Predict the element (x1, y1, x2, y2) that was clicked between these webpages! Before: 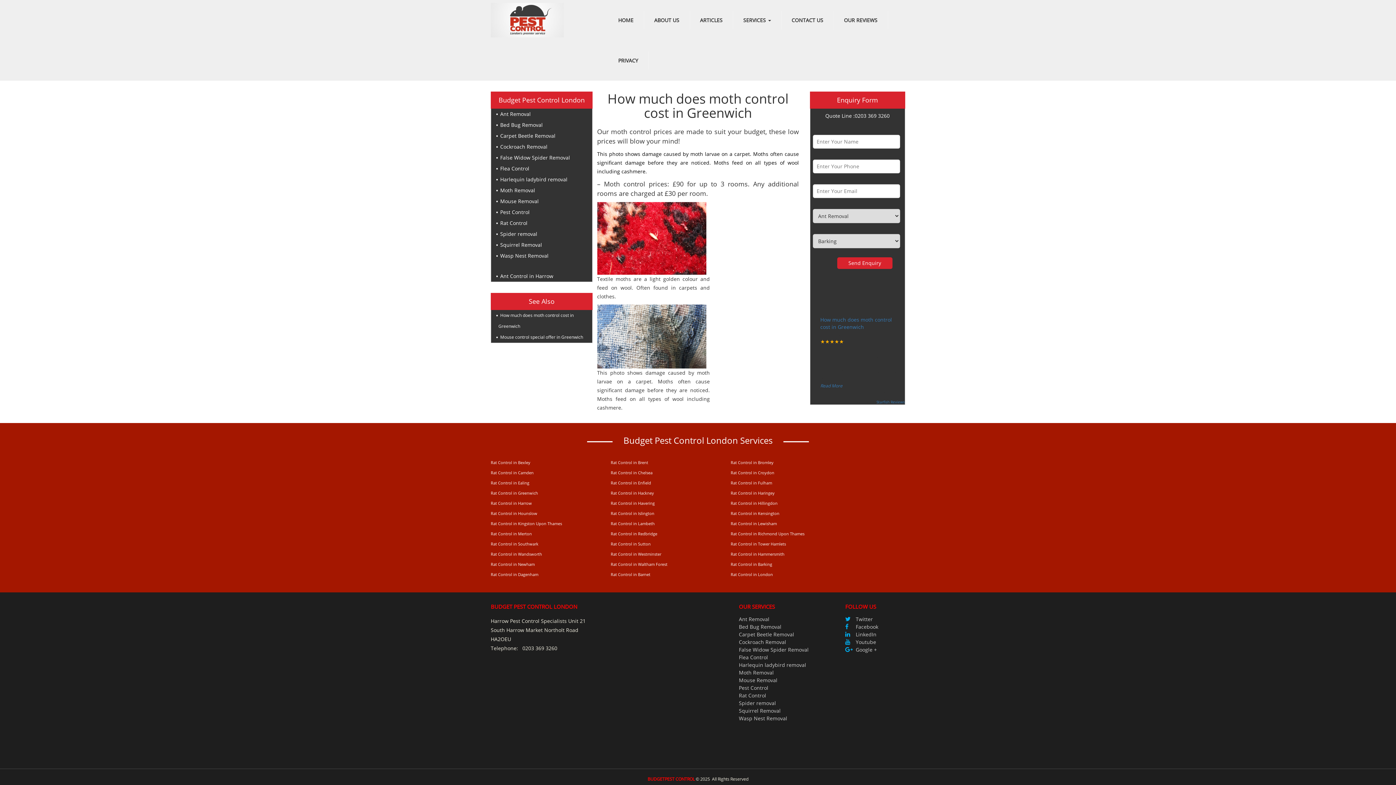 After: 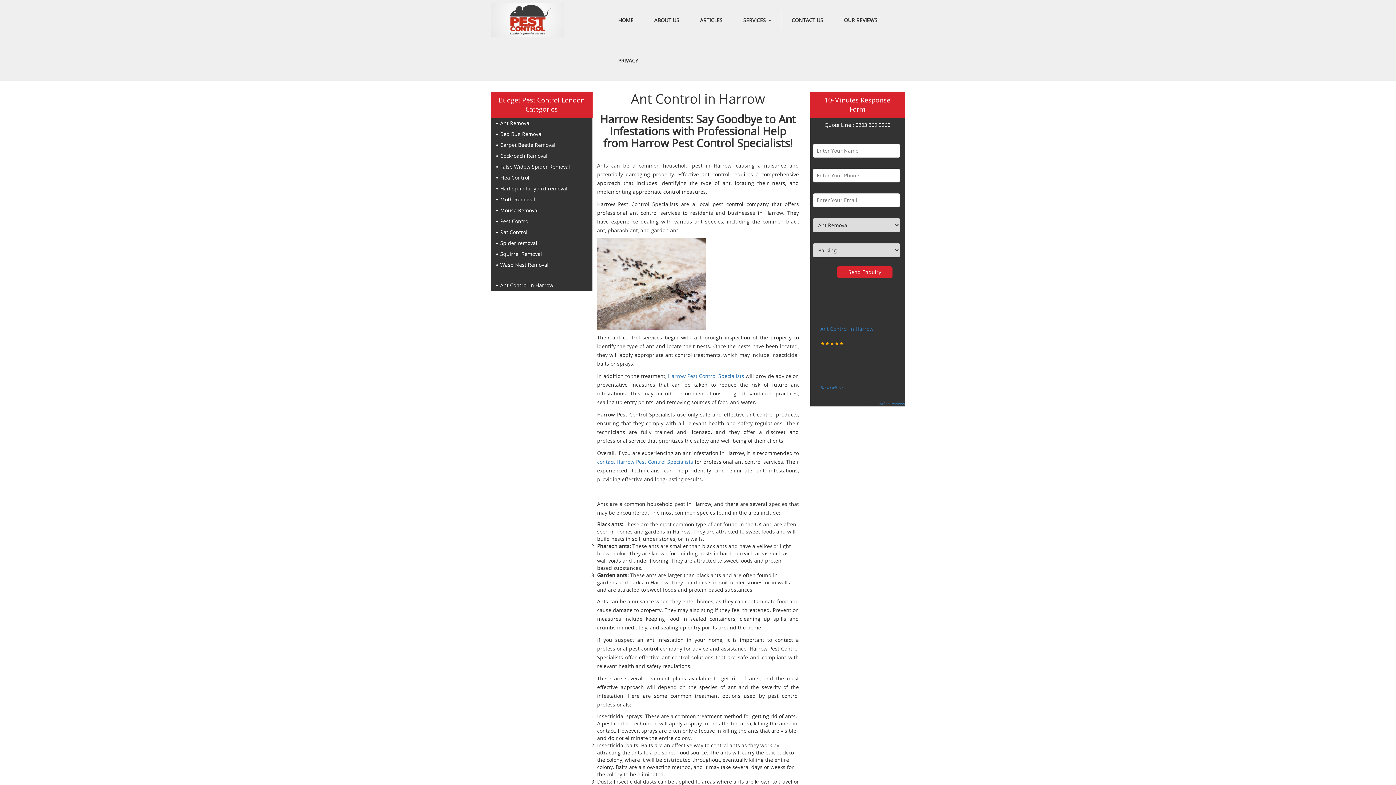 Action: label: Ant Control in Harrow bbox: (500, 272, 553, 279)